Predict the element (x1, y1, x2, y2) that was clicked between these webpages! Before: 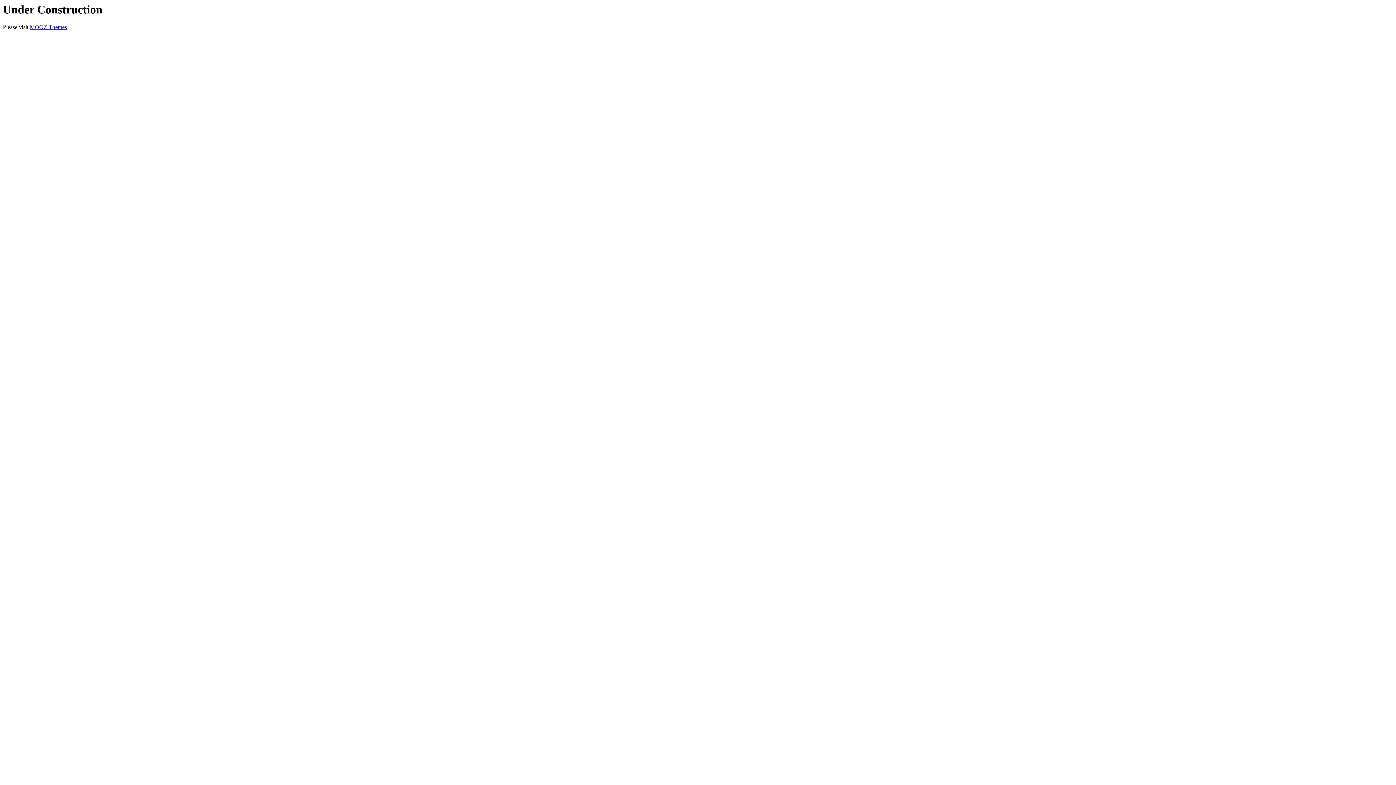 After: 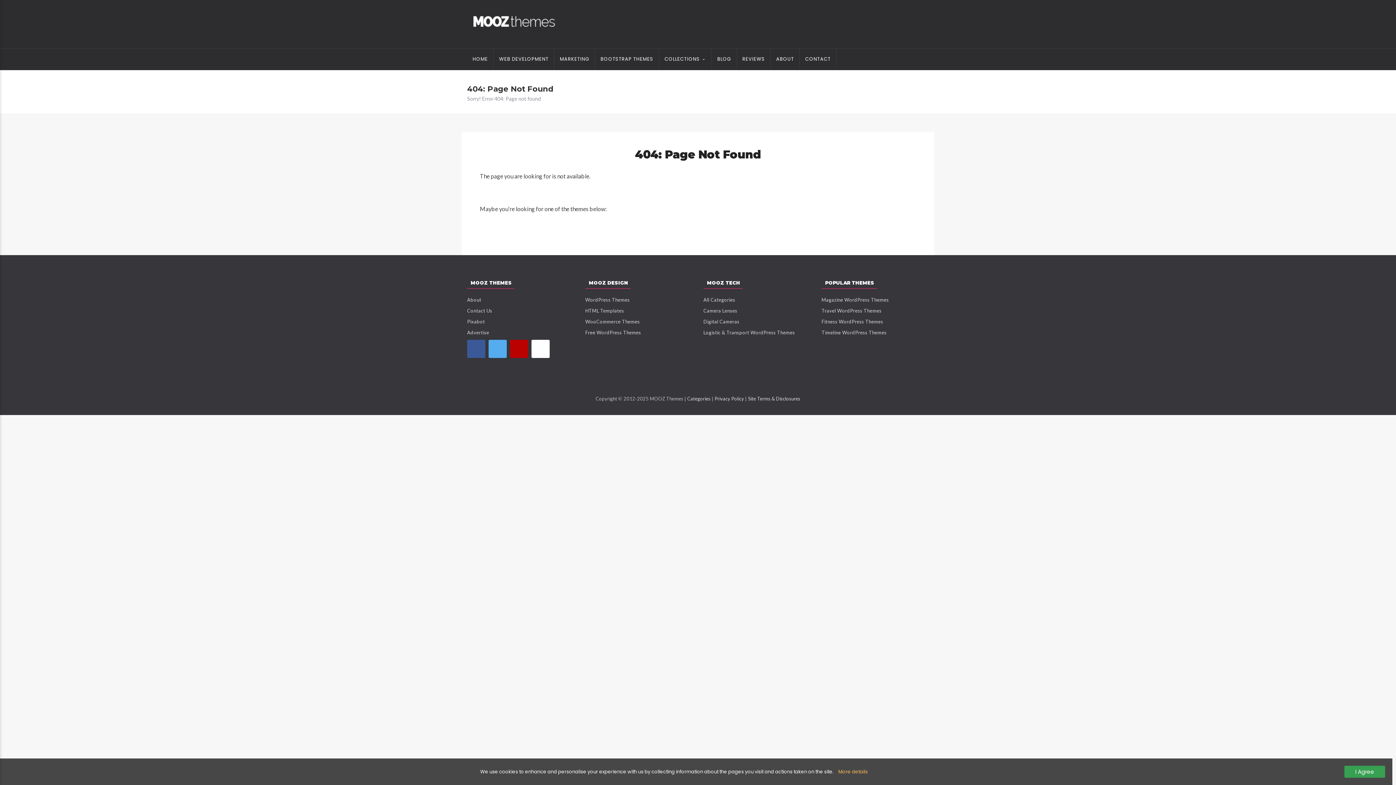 Action: bbox: (29, 24, 66, 30) label: MOOZ Themes